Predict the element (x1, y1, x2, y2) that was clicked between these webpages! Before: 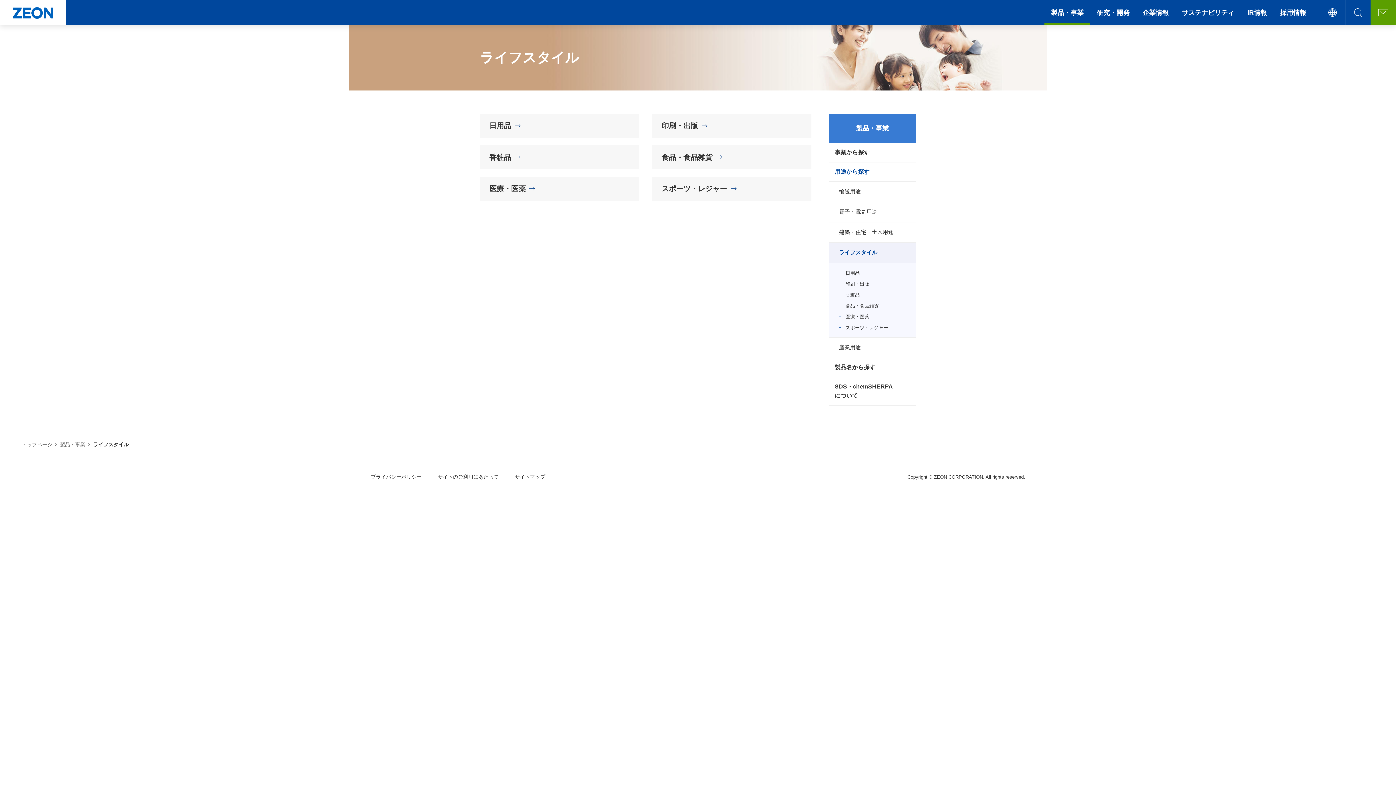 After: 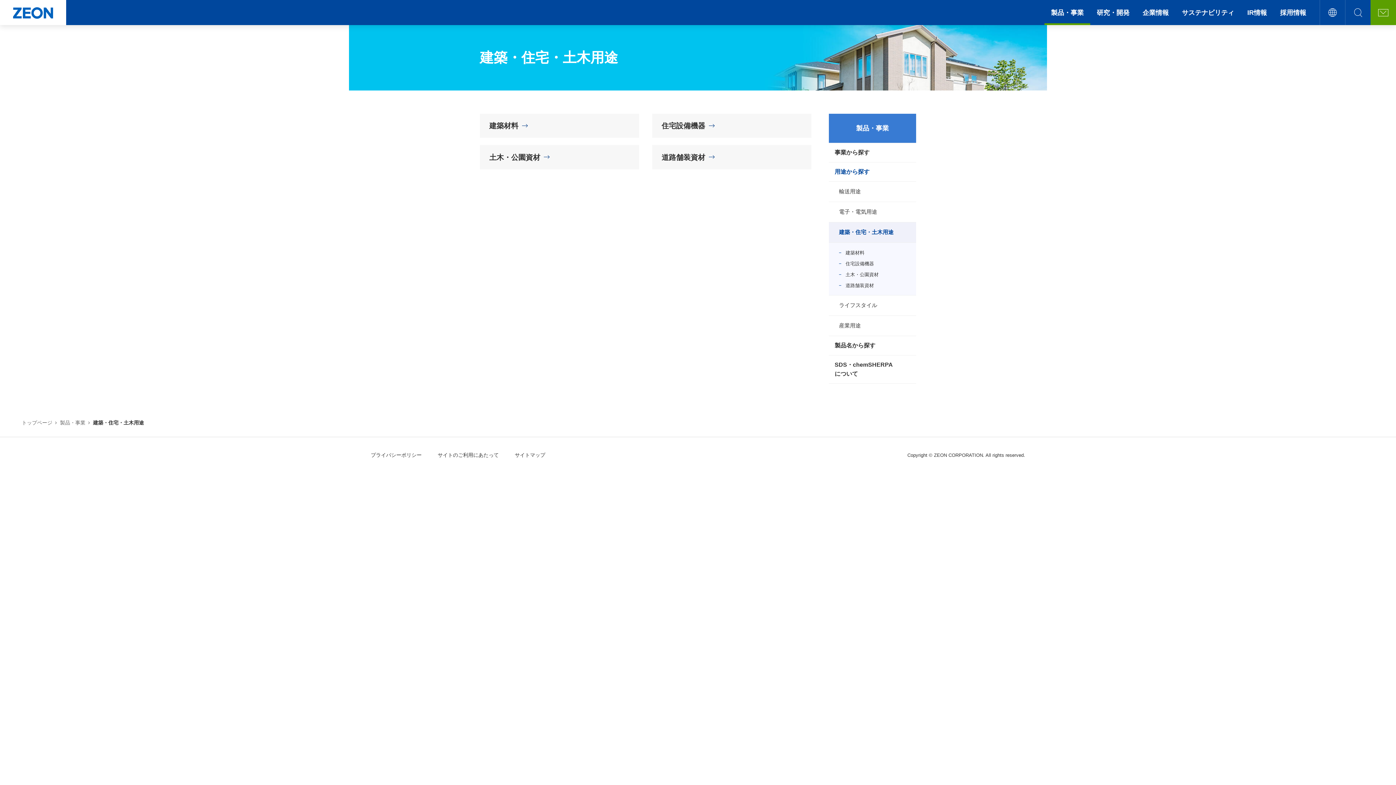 Action: bbox: (829, 222, 916, 242) label: 建築・住宅・土木用途